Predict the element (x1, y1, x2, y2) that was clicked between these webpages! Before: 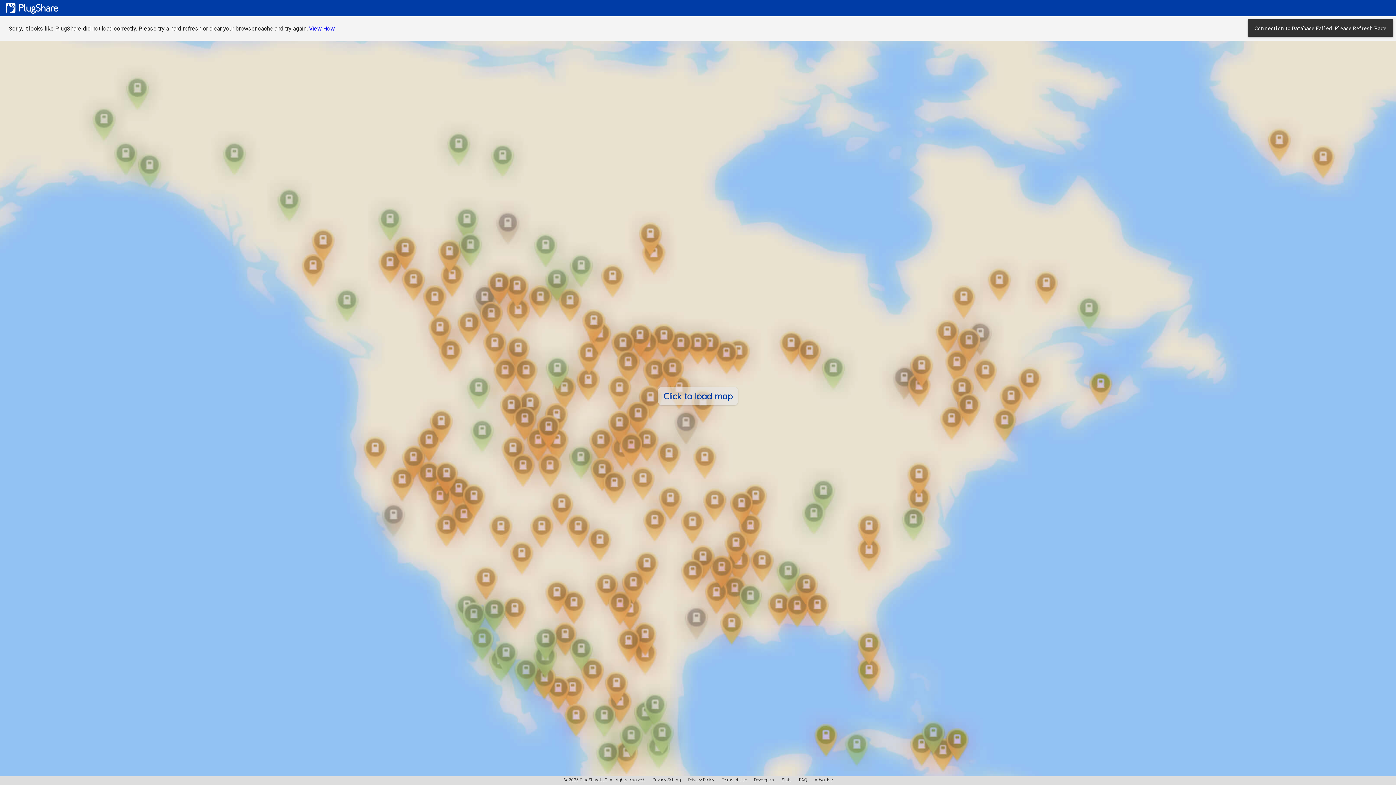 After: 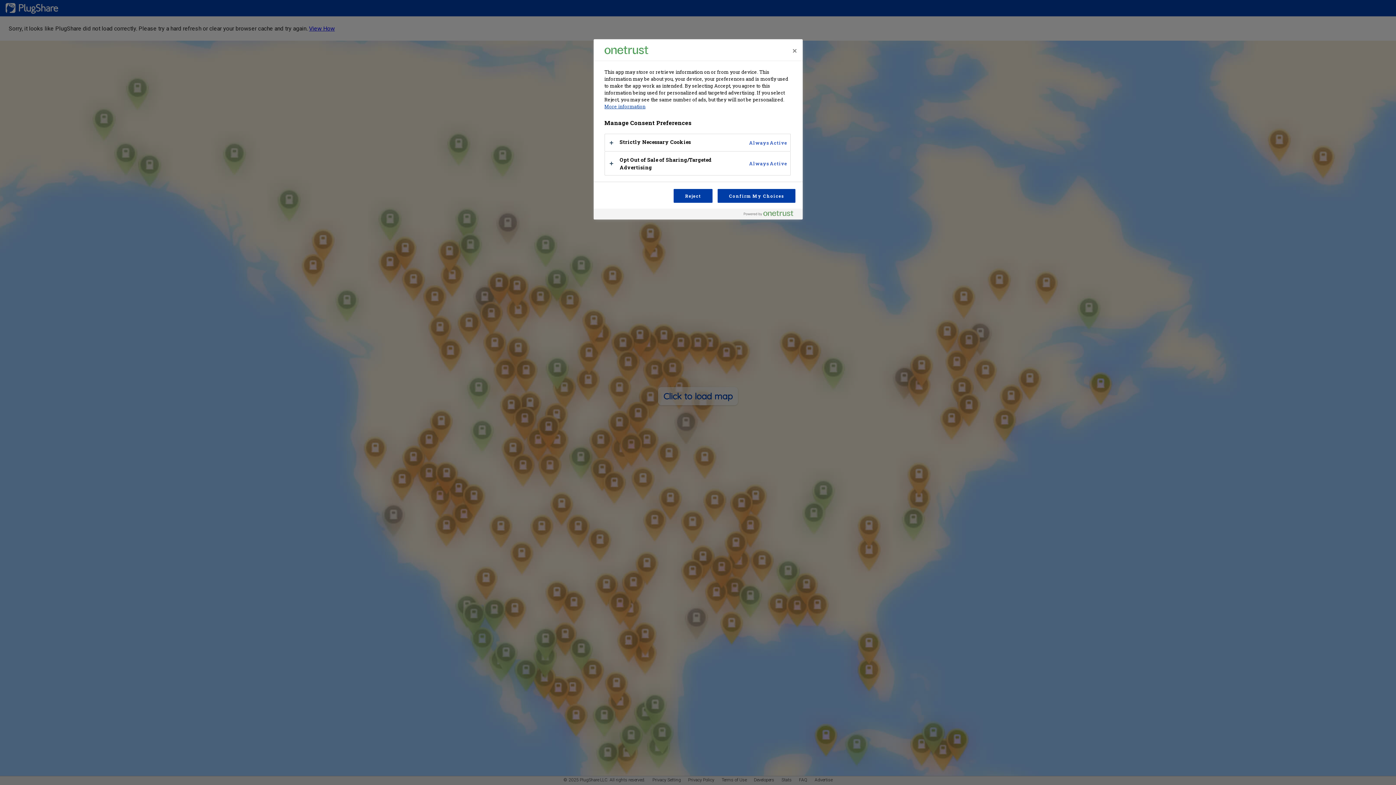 Action: label: Privacy Setting bbox: (652, 777, 681, 782)